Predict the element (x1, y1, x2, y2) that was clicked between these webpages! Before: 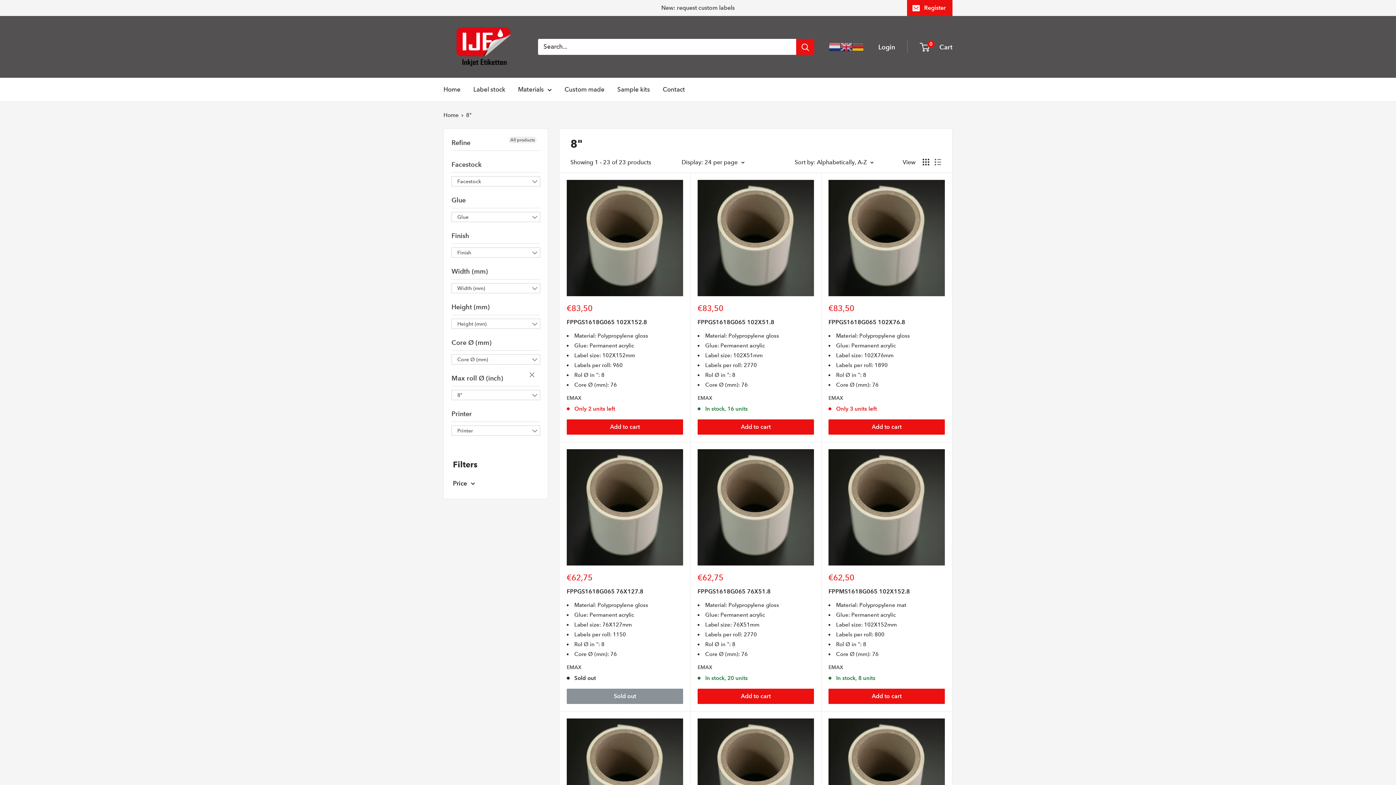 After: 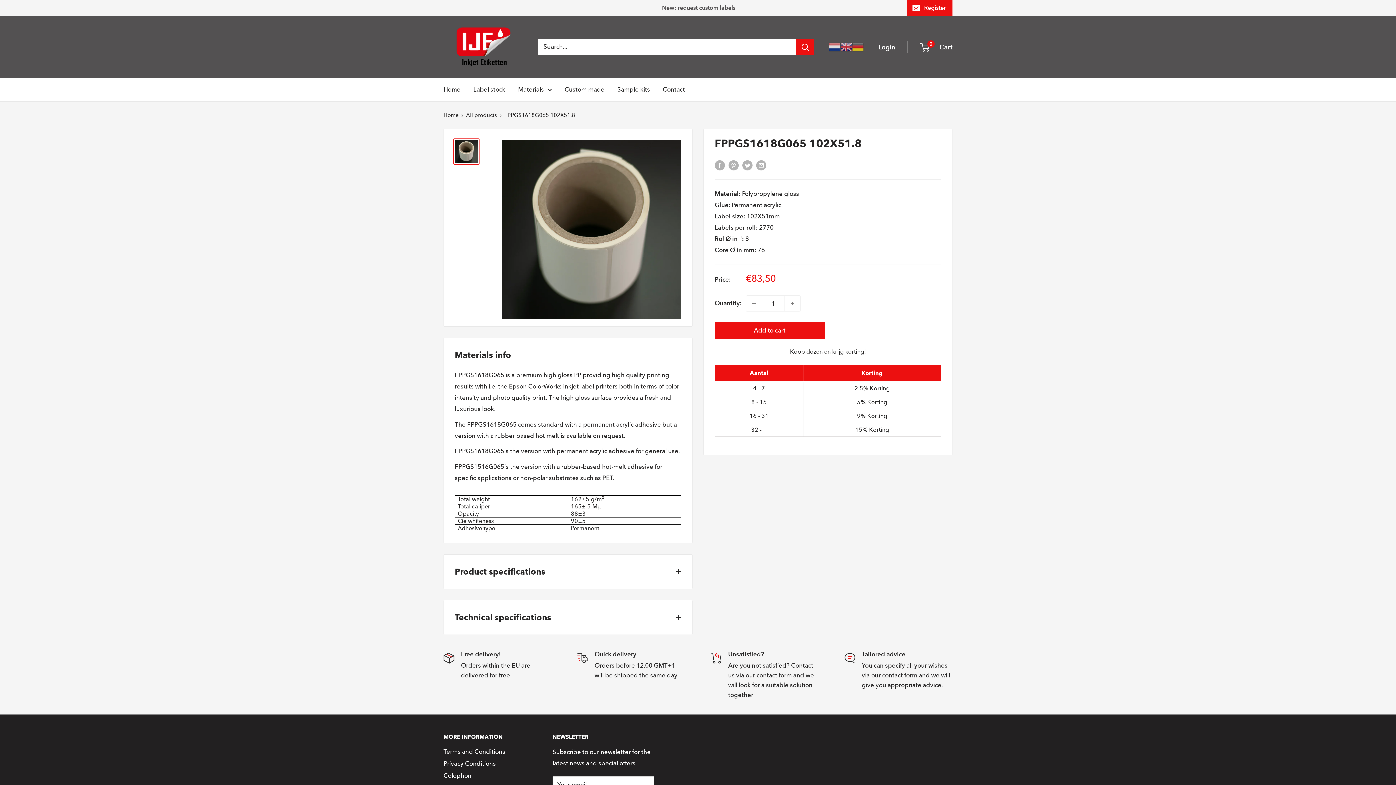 Action: label: FPPGS1618G065 102X51.8 bbox: (697, 318, 814, 326)